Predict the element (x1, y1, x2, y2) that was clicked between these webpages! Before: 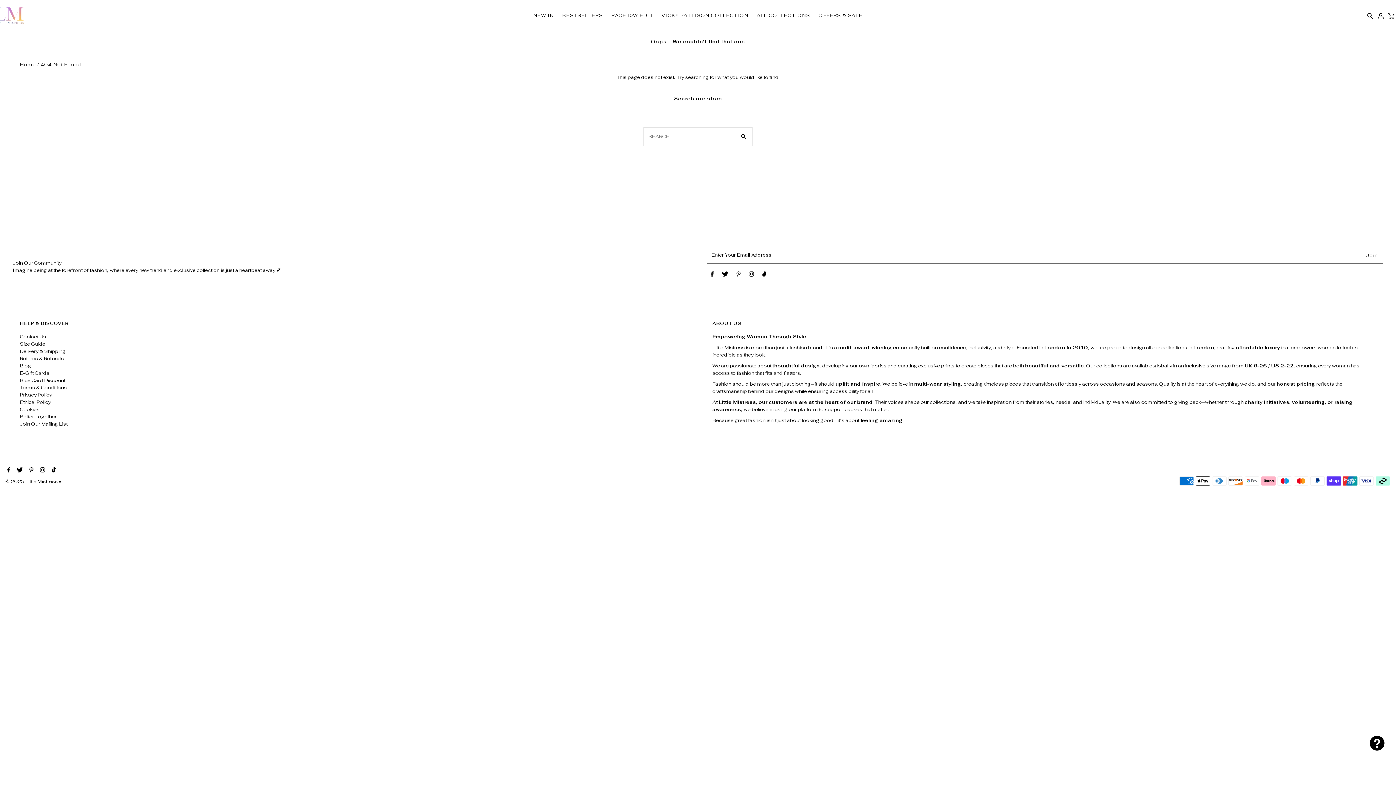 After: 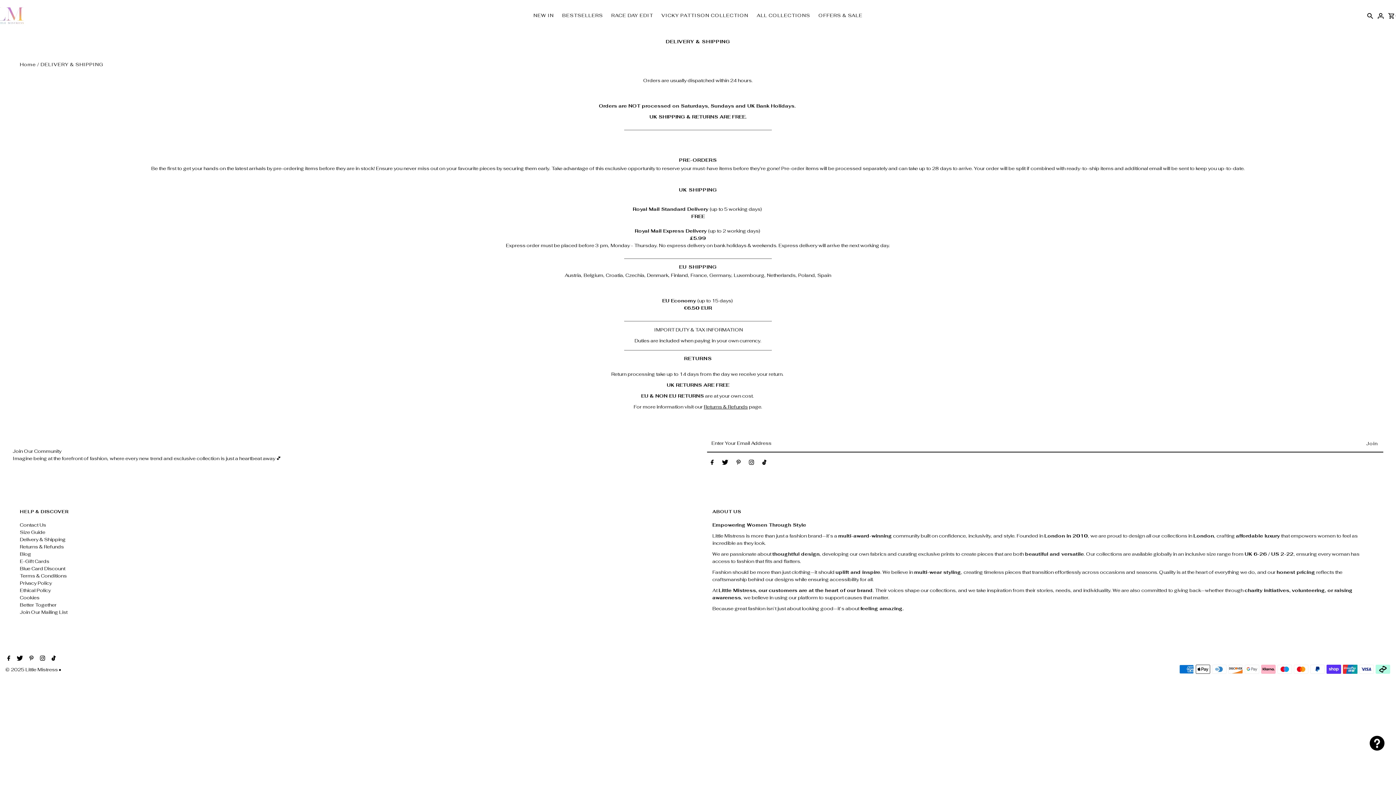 Action: bbox: (19, 348, 65, 354) label: Delivery & Shipping